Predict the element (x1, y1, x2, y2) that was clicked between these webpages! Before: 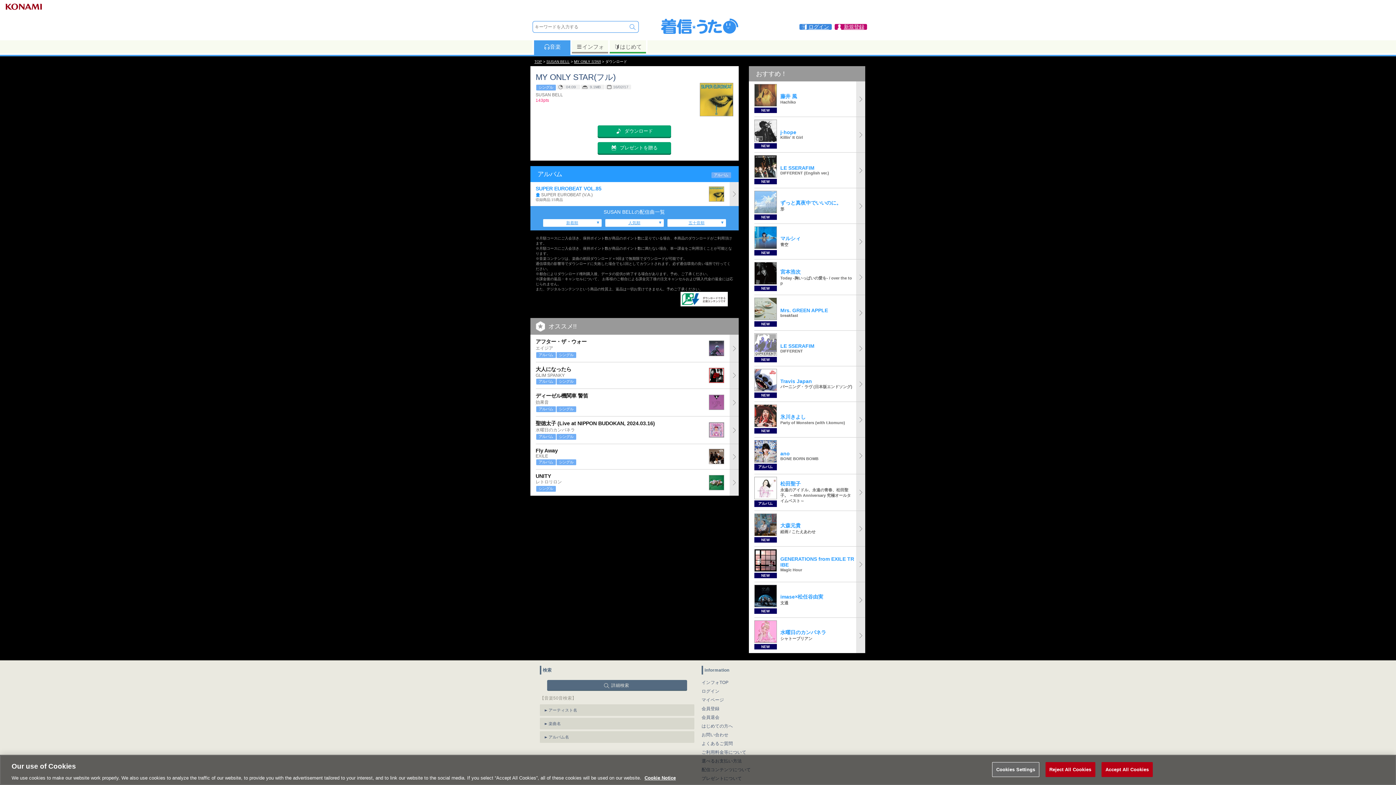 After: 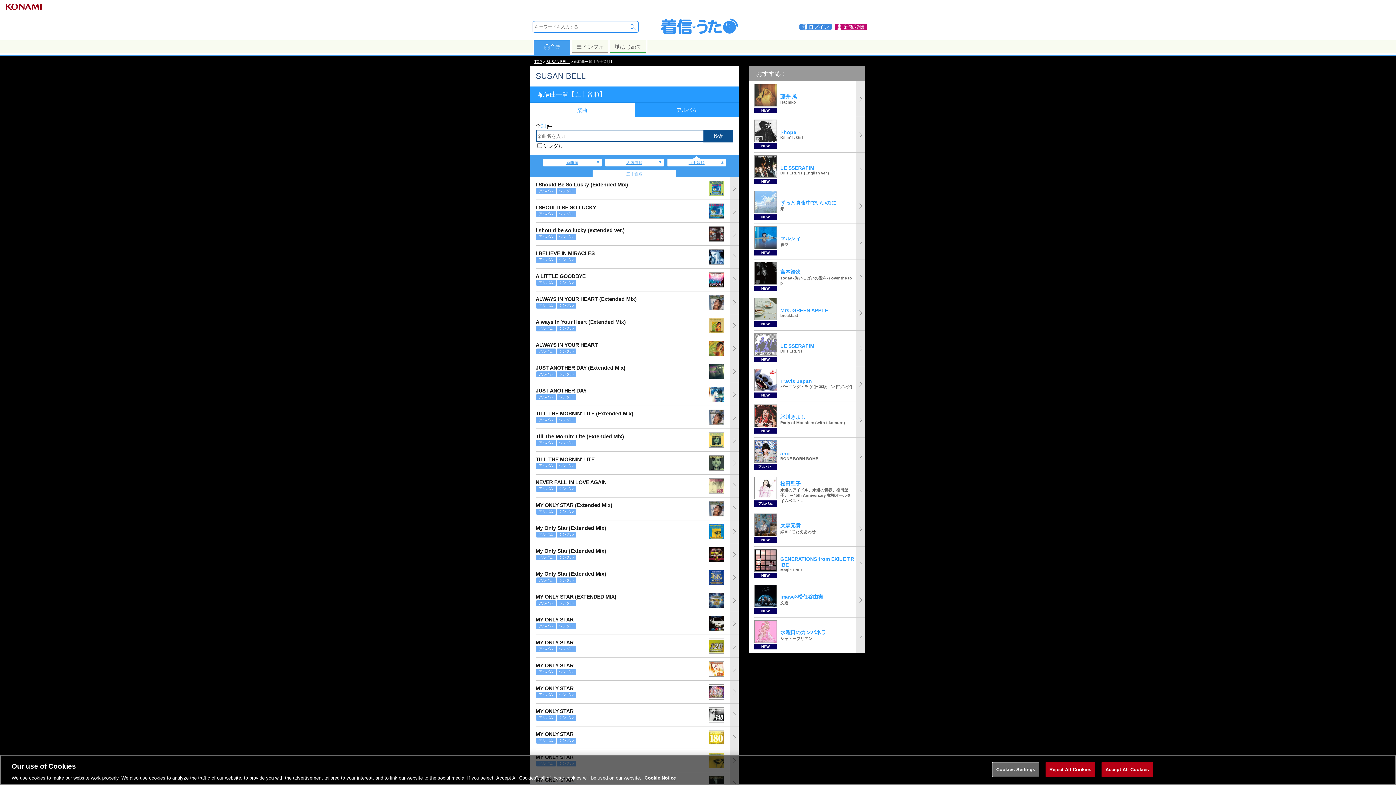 Action: bbox: (667, 219, 726, 226) label: 五十音順